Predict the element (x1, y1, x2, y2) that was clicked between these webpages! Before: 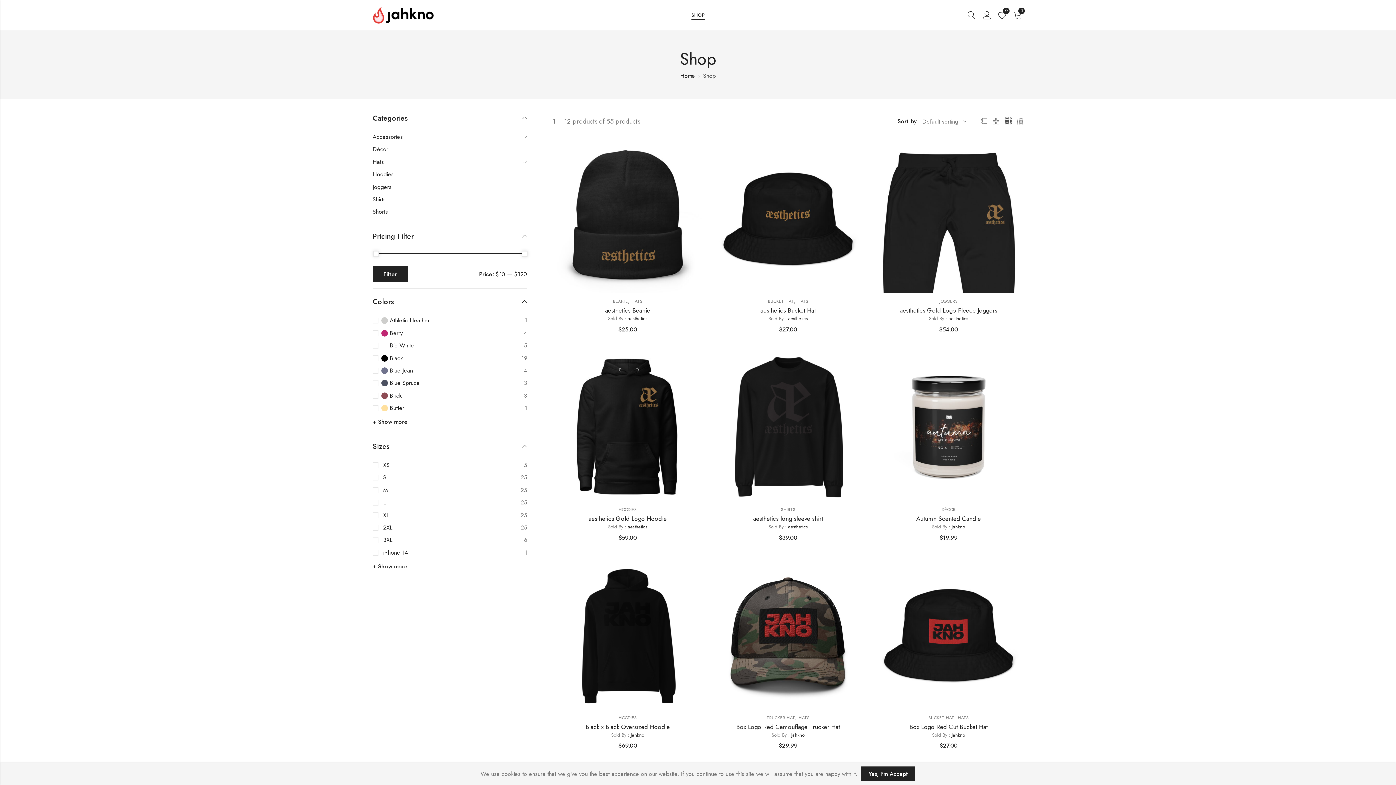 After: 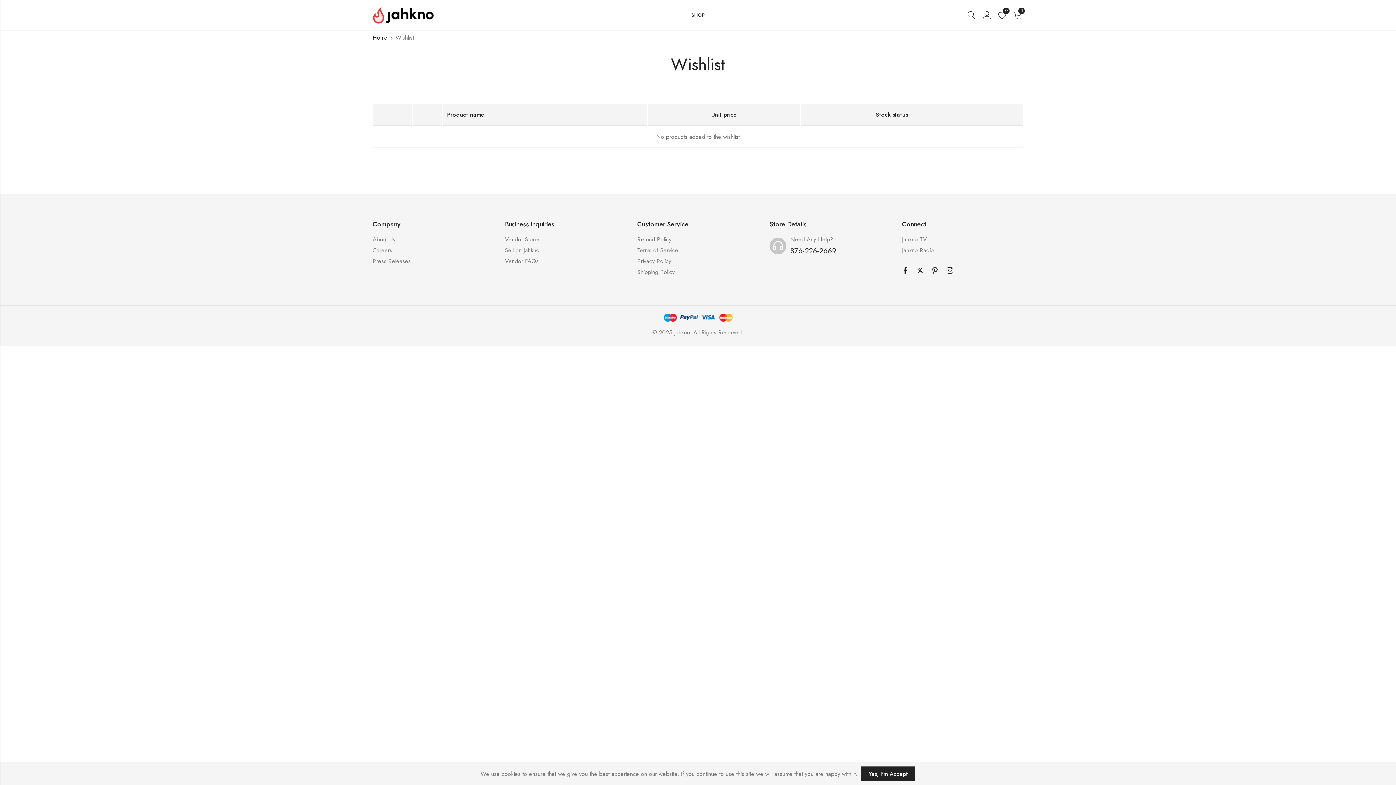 Action: bbox: (998, 8, 1006, 22) label: 0